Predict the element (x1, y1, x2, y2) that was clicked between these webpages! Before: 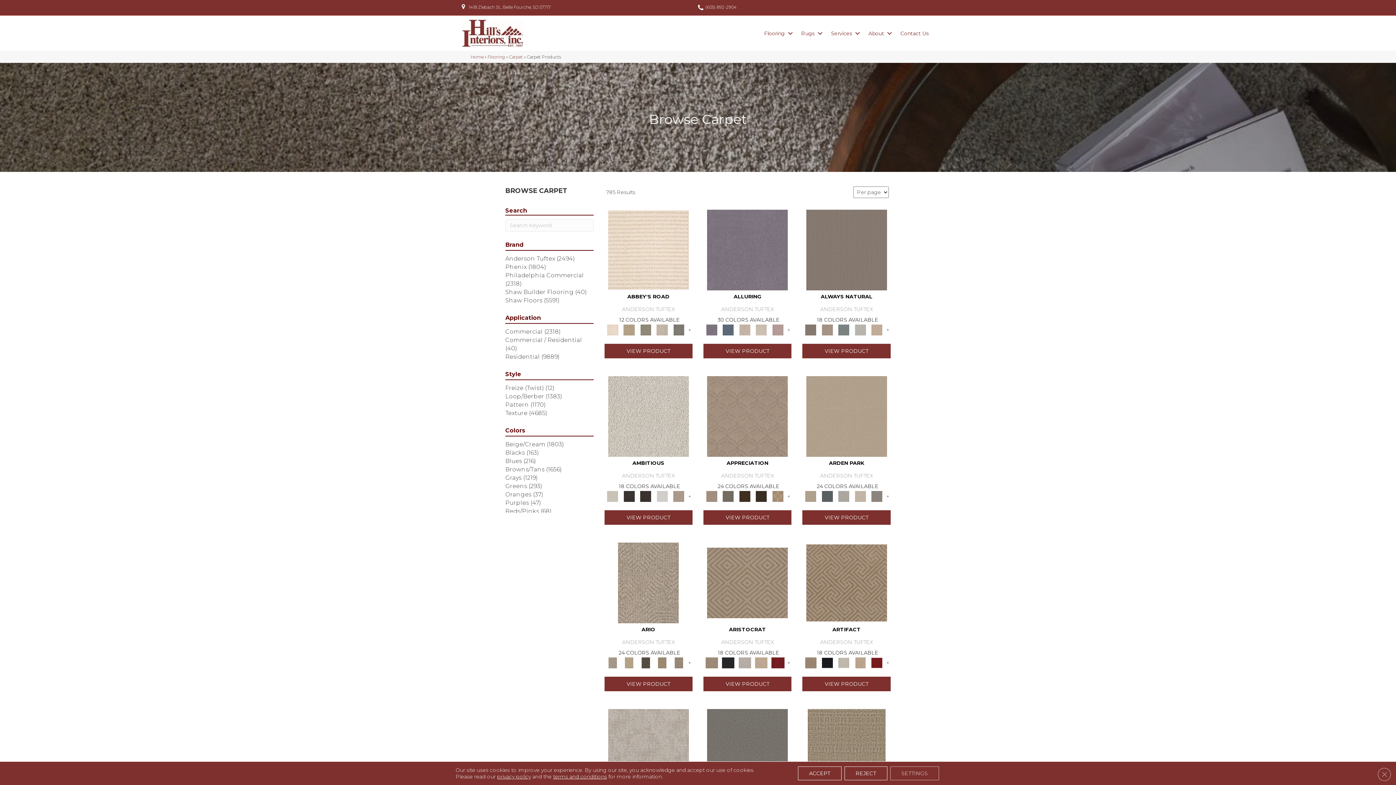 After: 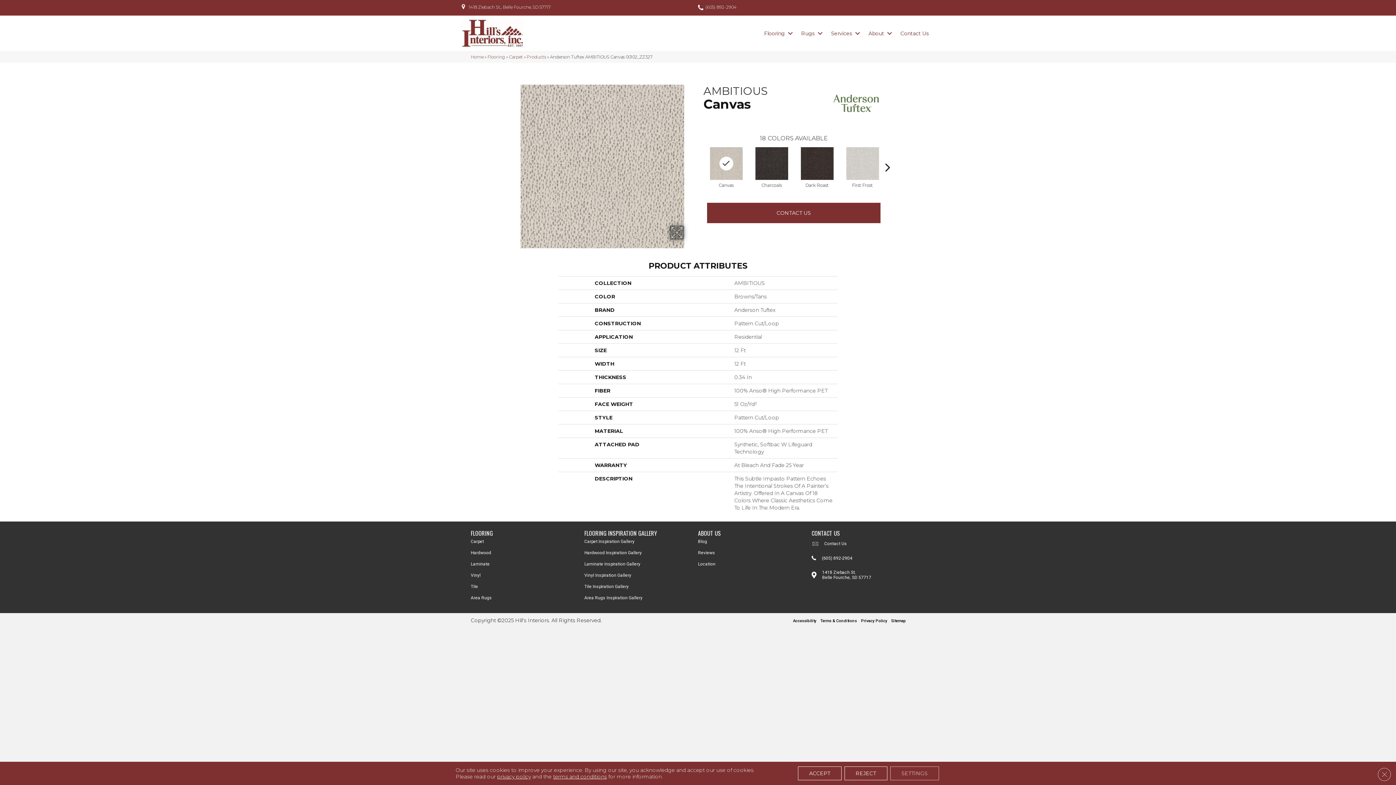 Action: bbox: (605, 493, 620, 499)